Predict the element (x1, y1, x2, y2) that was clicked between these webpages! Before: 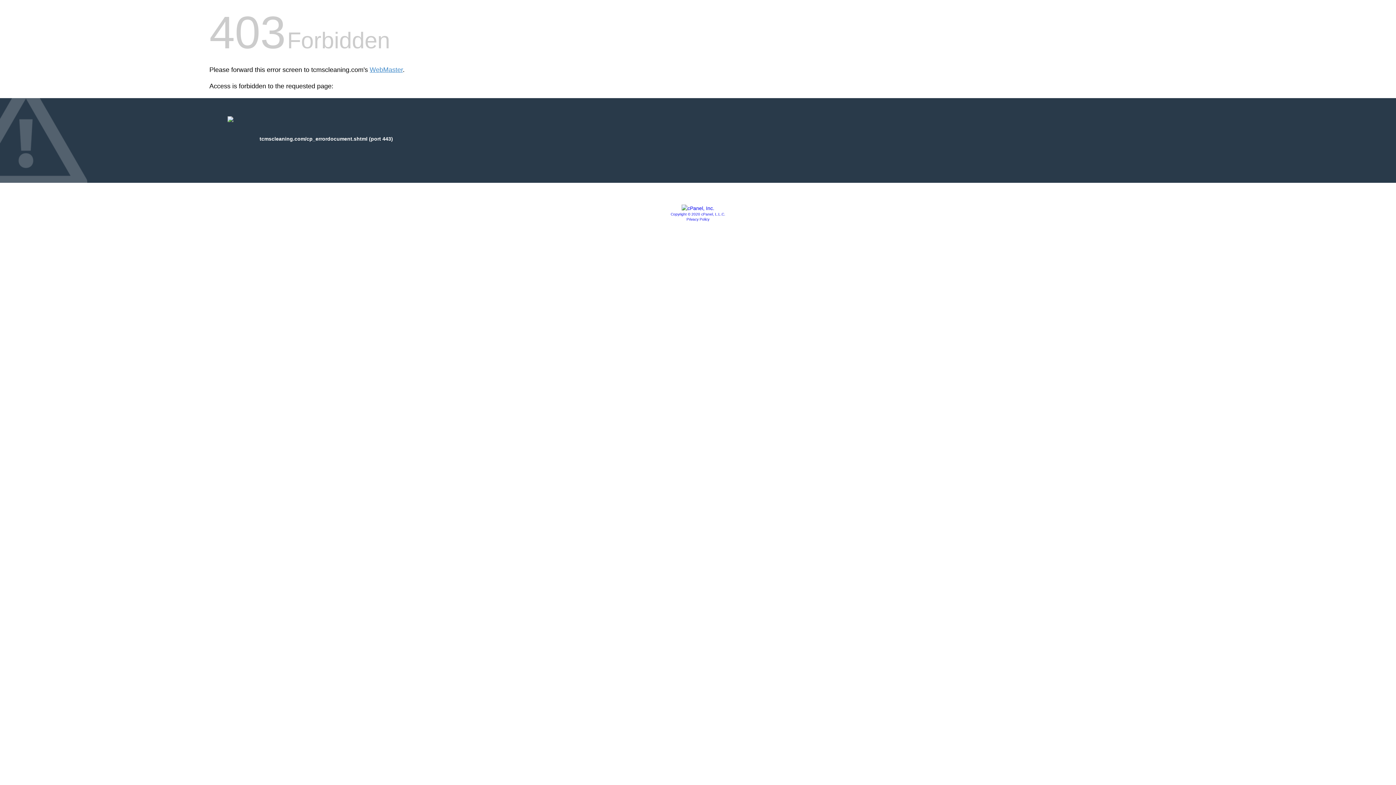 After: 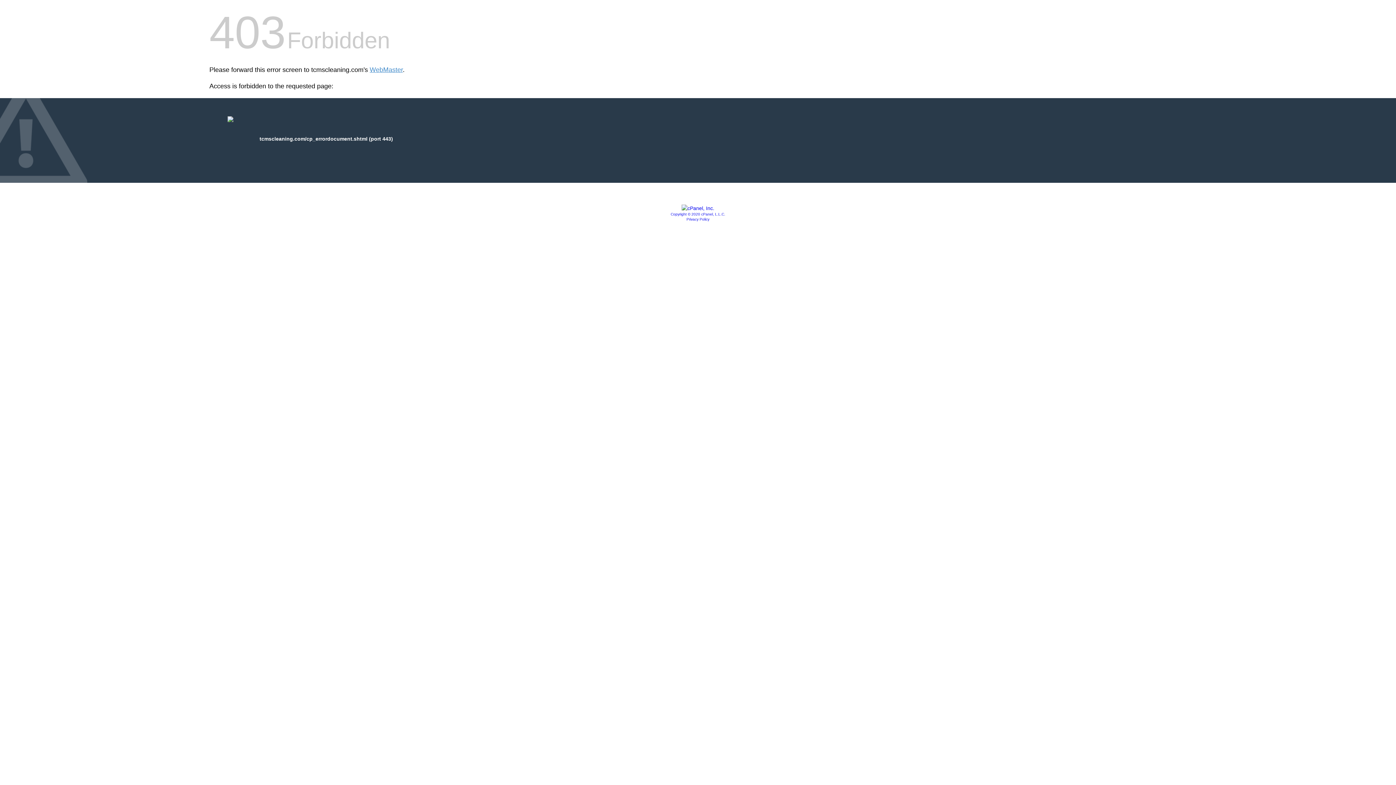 Action: bbox: (670, 212, 725, 216) label: Copyright © 2020 cPanel, L.L.C.